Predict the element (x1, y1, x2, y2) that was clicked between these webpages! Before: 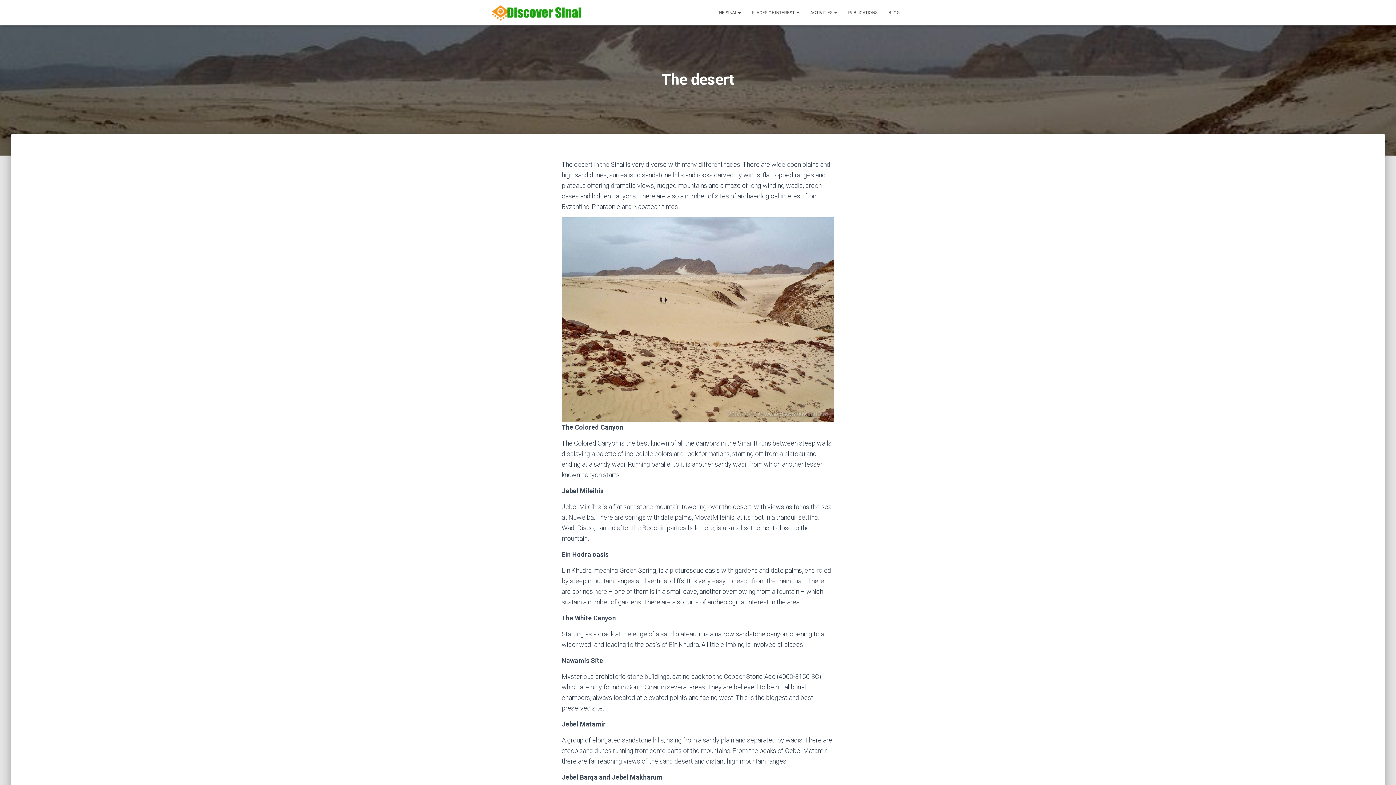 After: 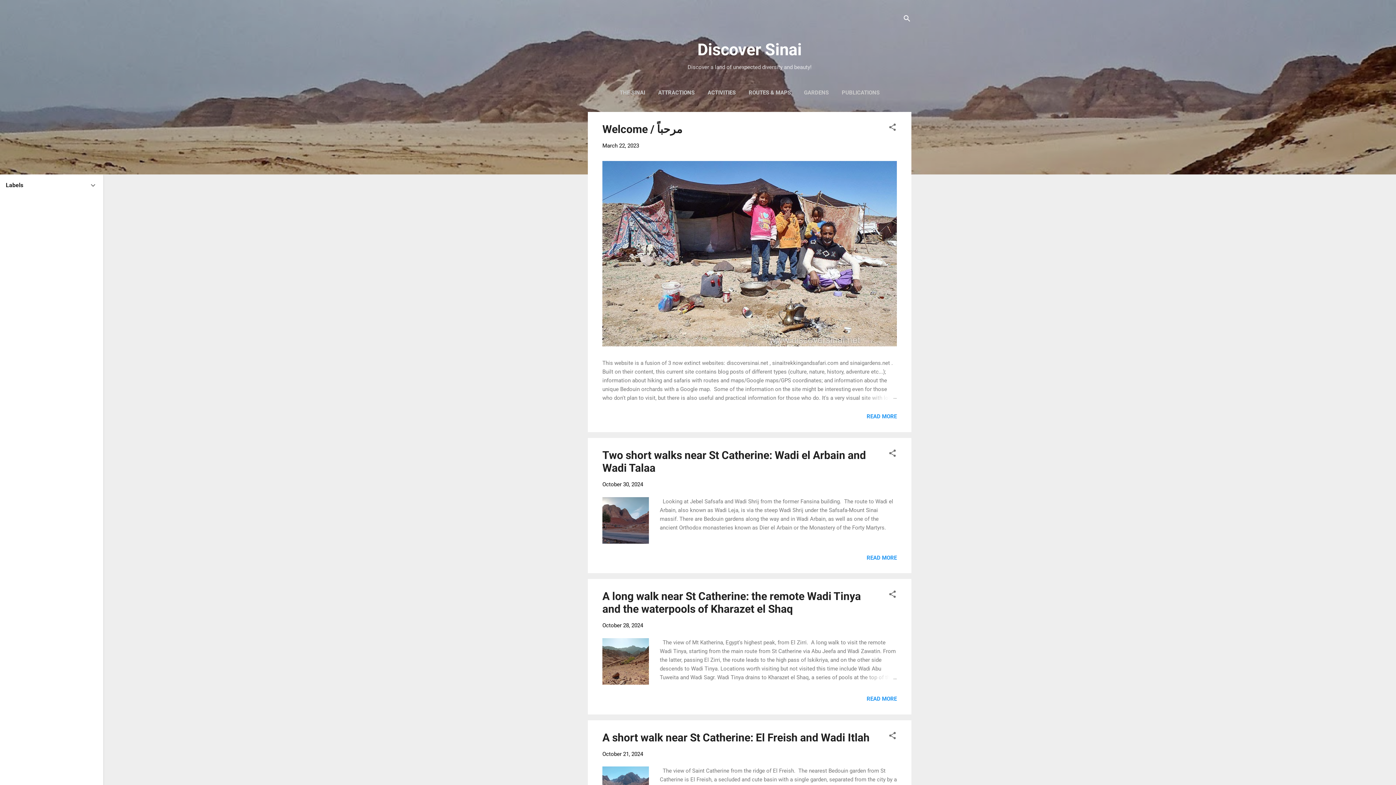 Action: bbox: (485, 3, 587, 21)